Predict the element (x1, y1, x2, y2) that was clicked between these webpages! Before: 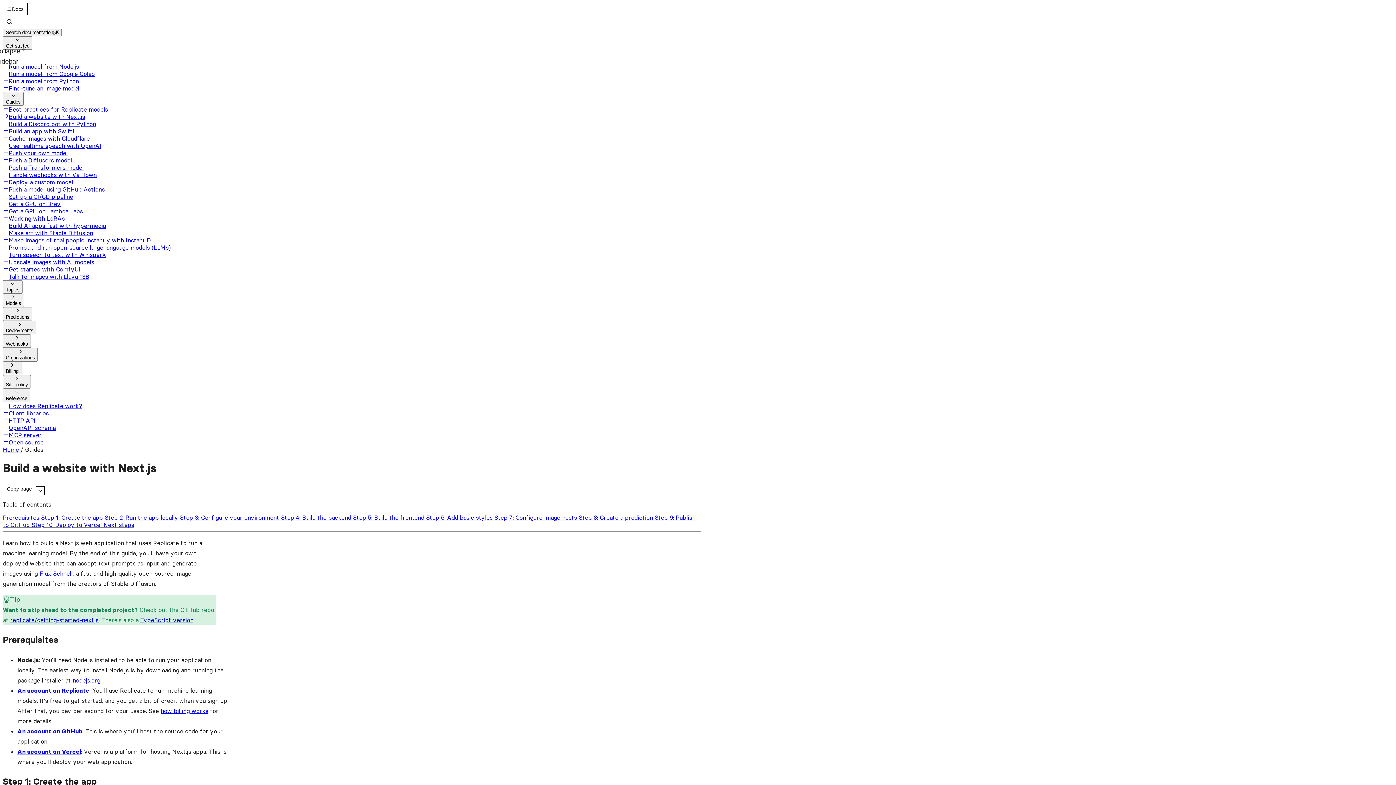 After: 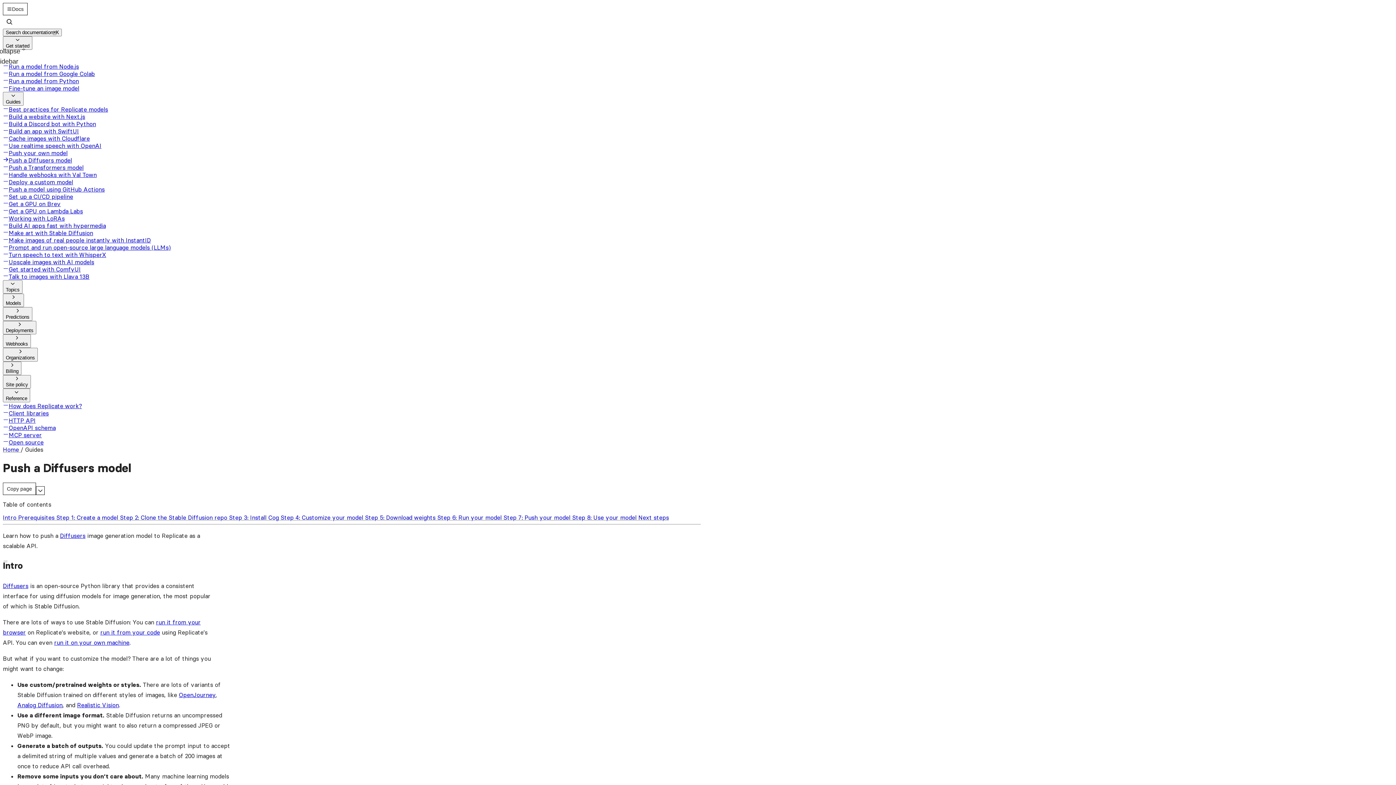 Action: label: Push a Diffusers model bbox: (2, 156, 72, 163)